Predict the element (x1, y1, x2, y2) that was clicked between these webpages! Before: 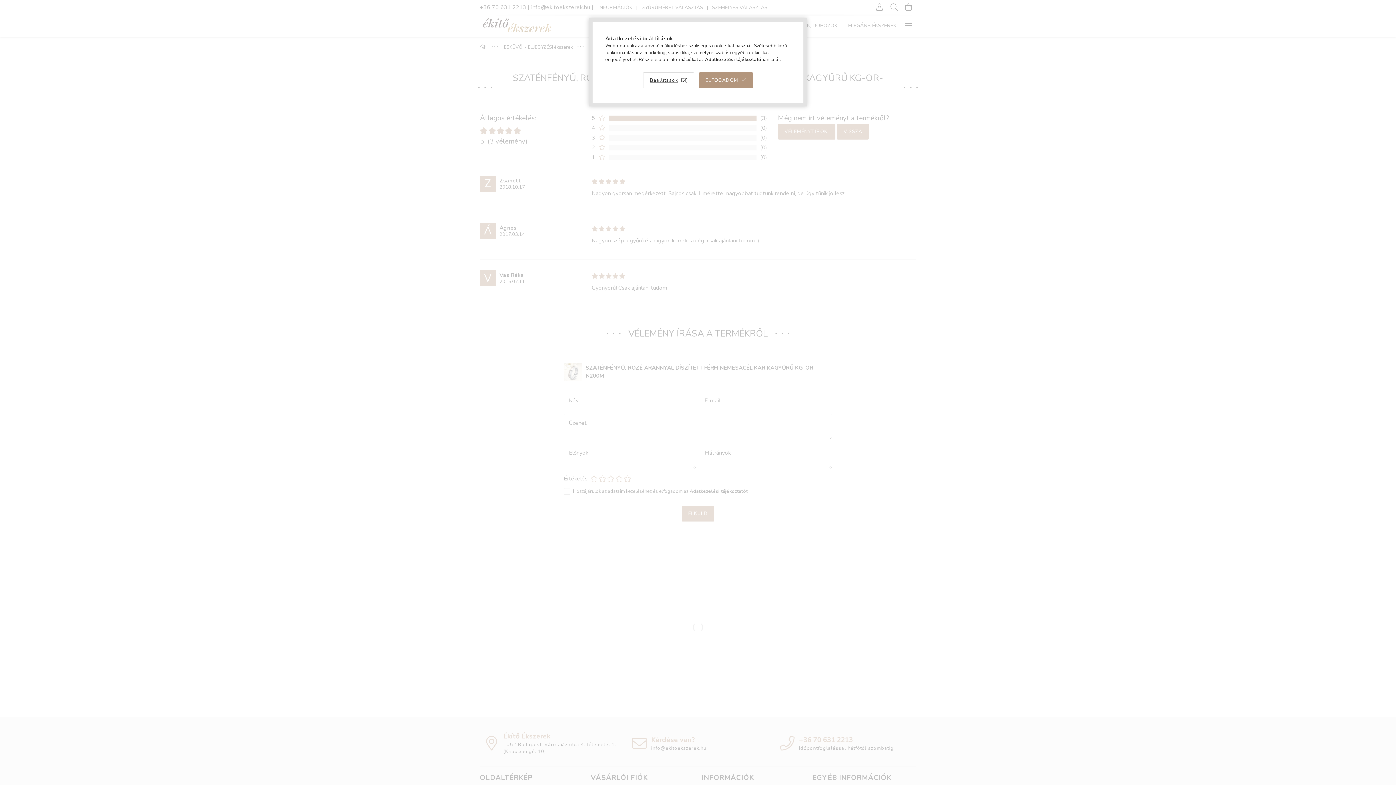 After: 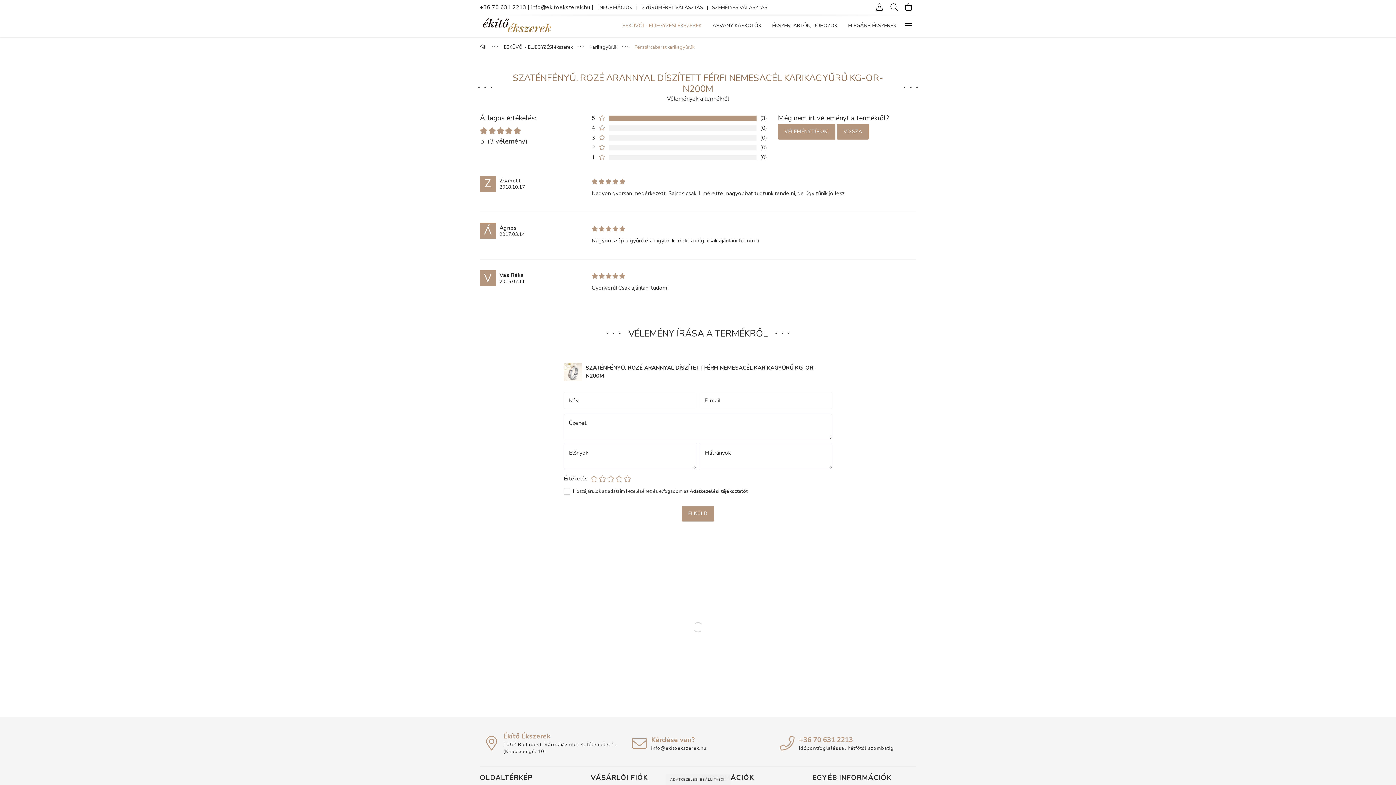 Action: label: ELFOGADOM bbox: (699, 72, 752, 88)